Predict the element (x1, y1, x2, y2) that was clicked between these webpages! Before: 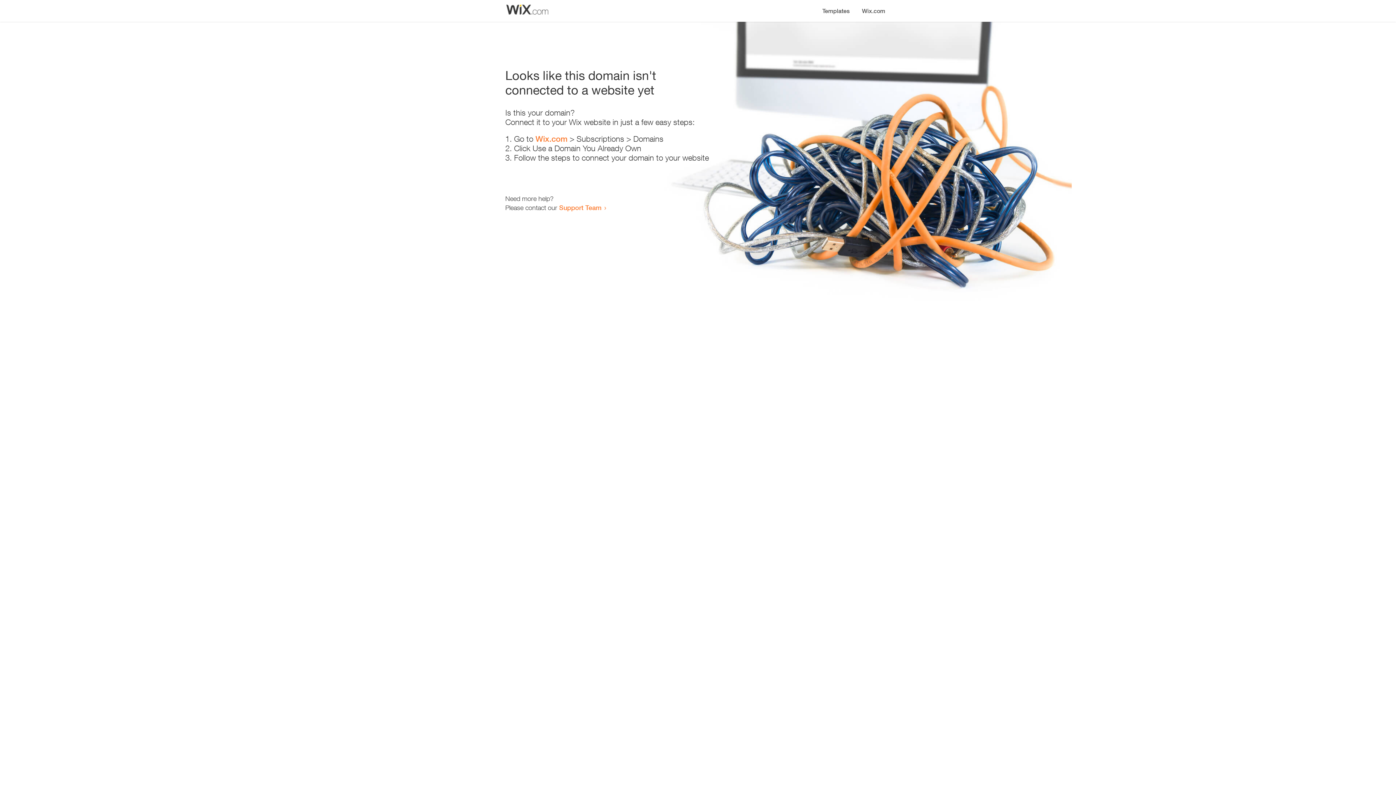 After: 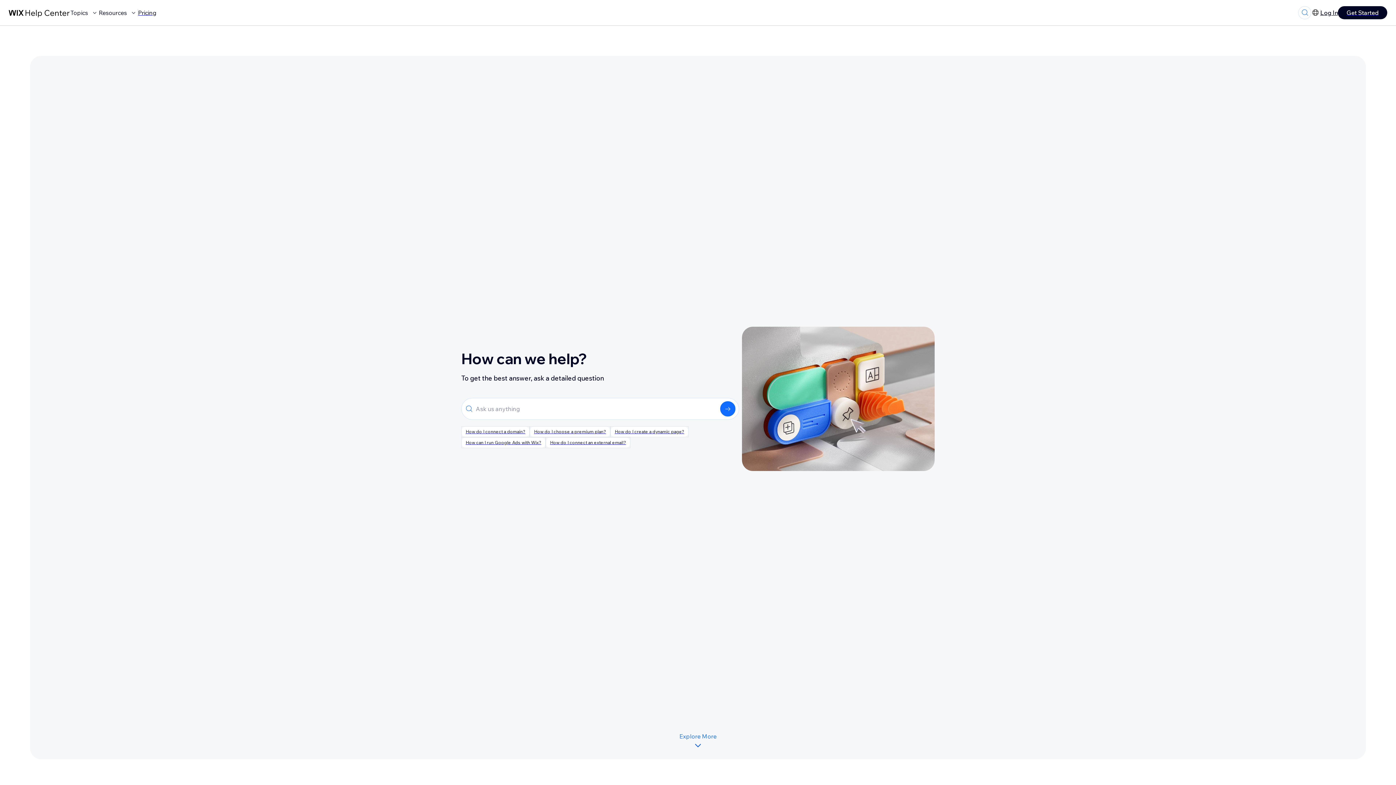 Action: label: Support Team bbox: (559, 203, 601, 211)